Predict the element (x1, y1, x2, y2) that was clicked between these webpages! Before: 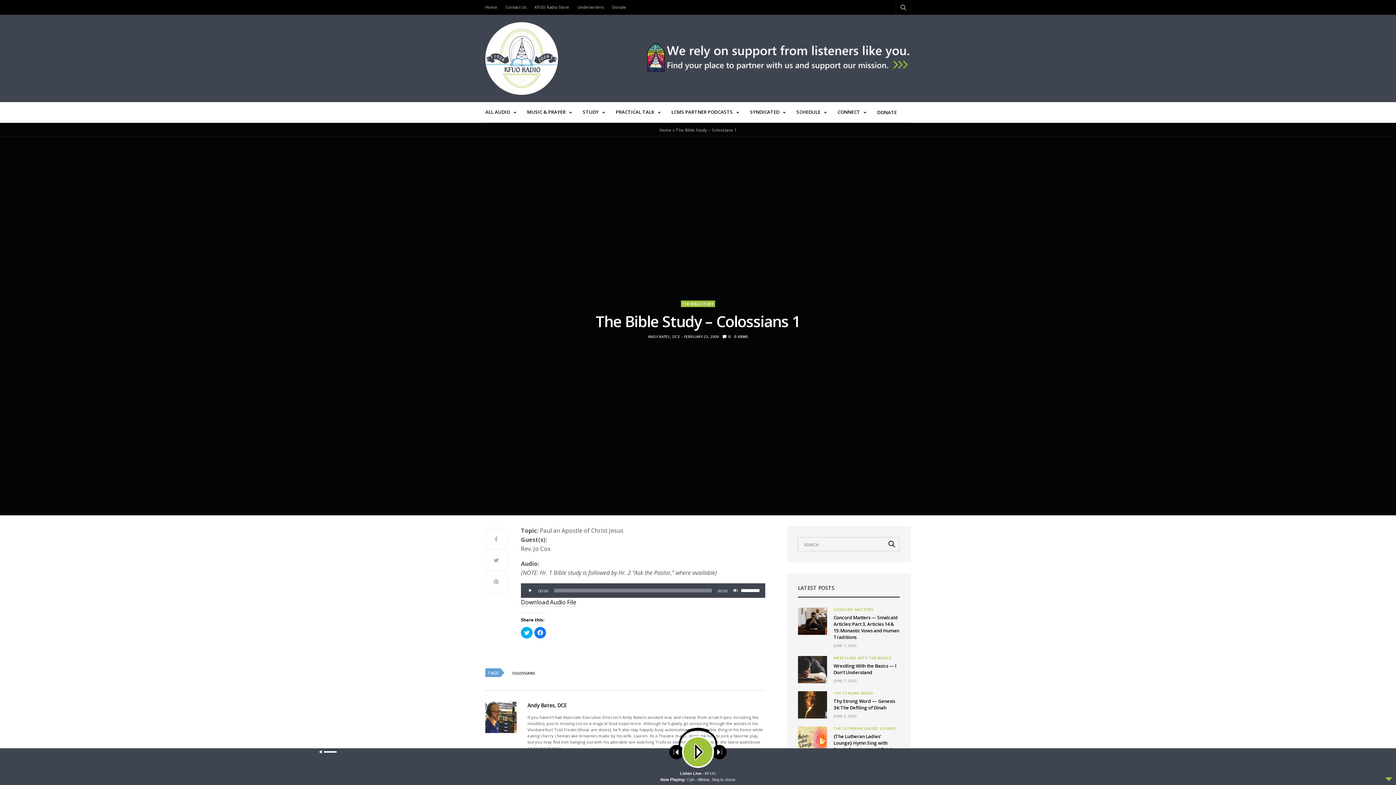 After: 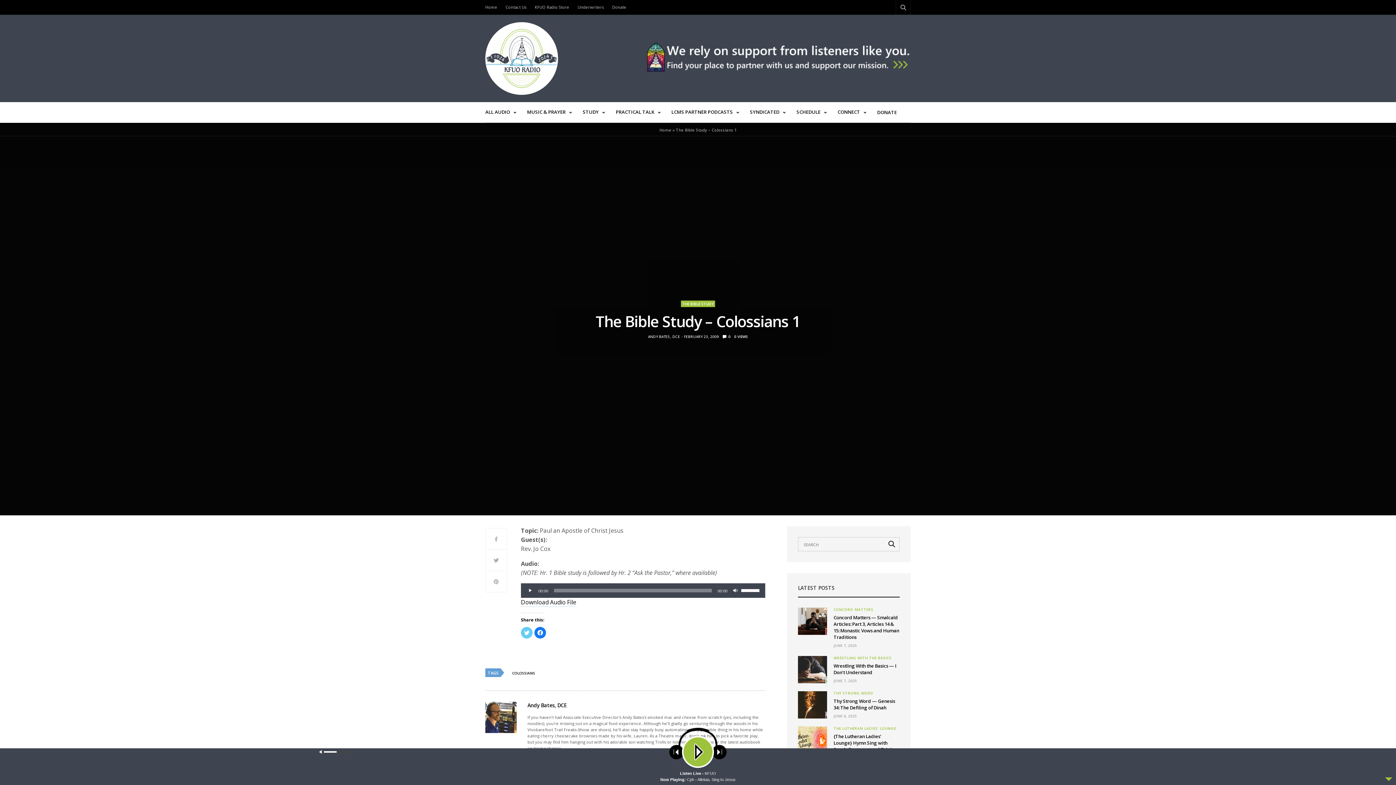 Action: label: Click to share on Twitter (Opens in new window) bbox: (521, 627, 532, 638)